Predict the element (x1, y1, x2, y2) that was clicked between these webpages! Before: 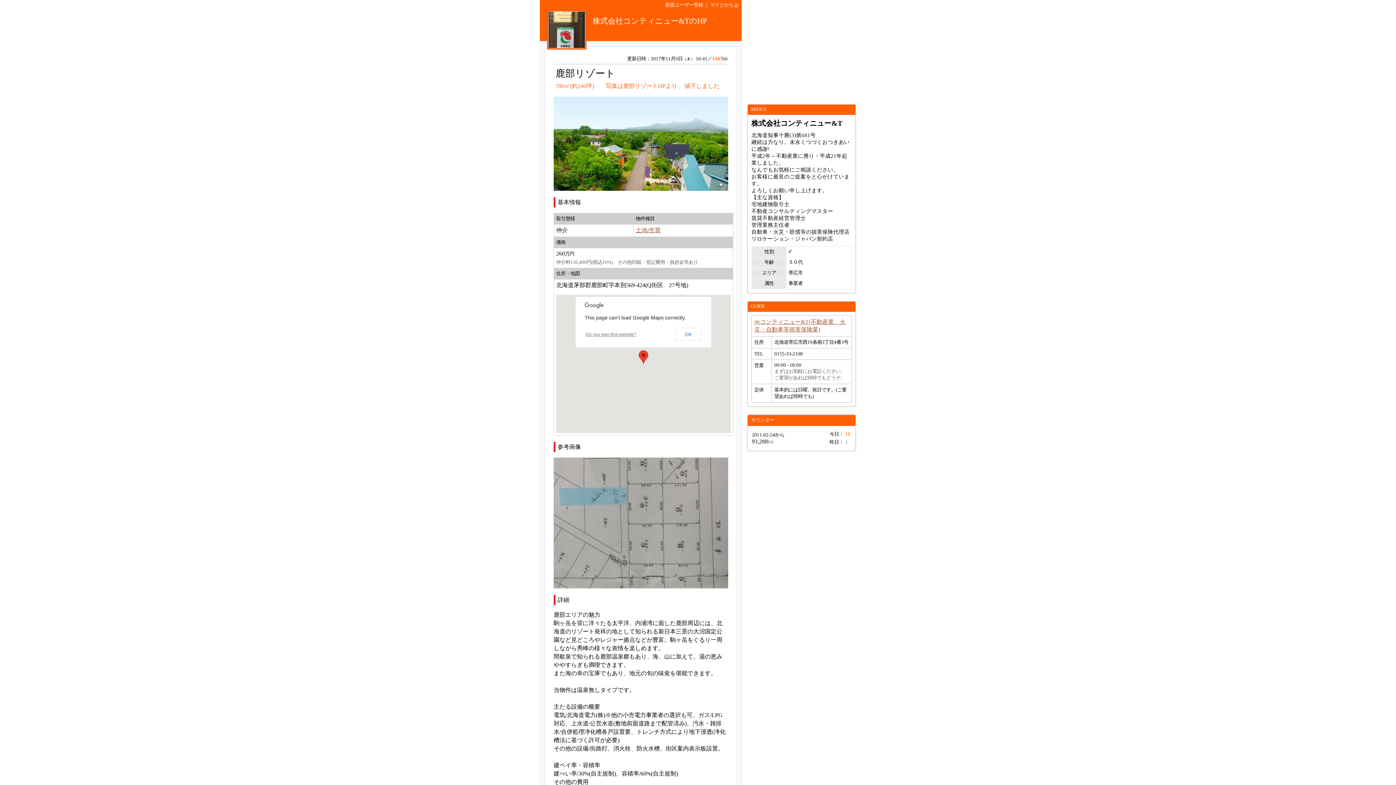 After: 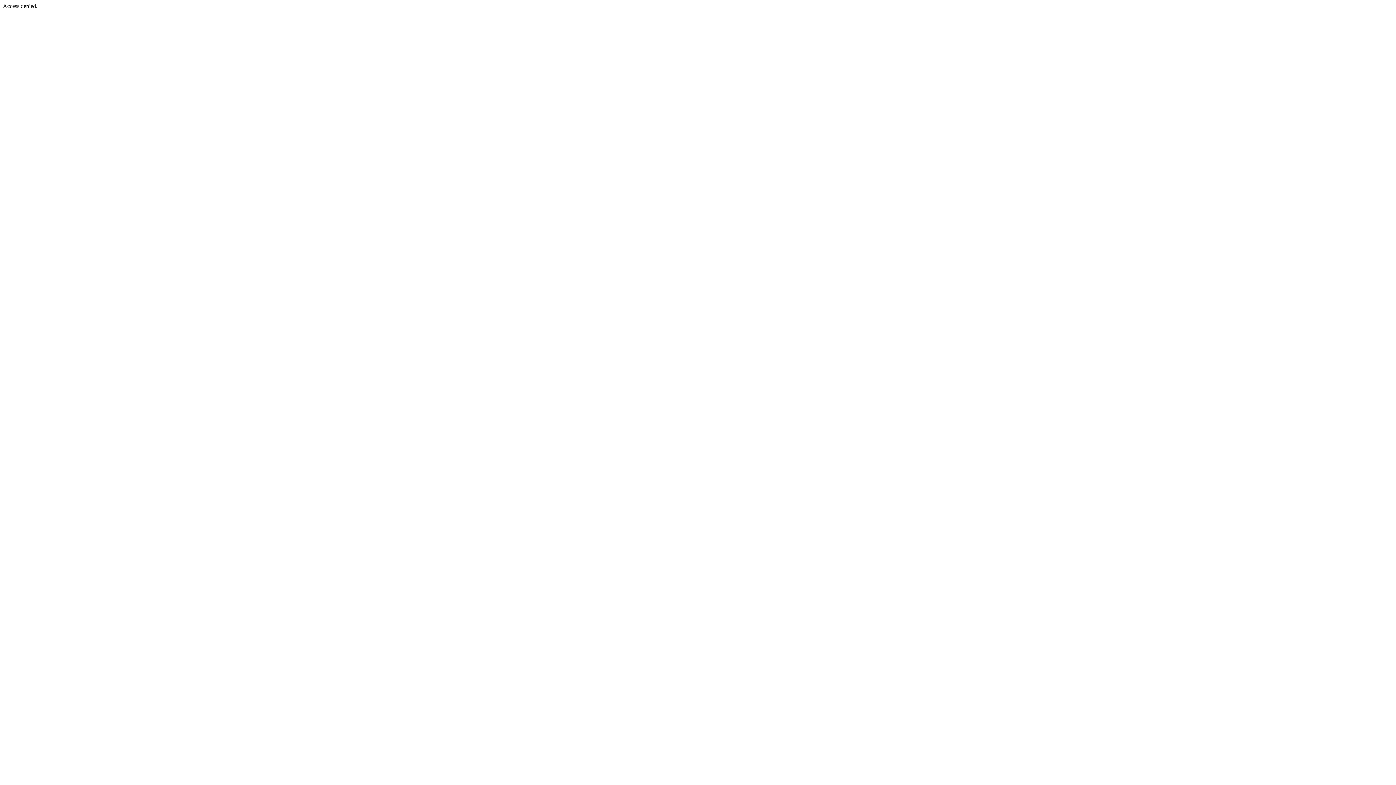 Action: bbox: (710, 2, 738, 7) label: マイとかち.jp